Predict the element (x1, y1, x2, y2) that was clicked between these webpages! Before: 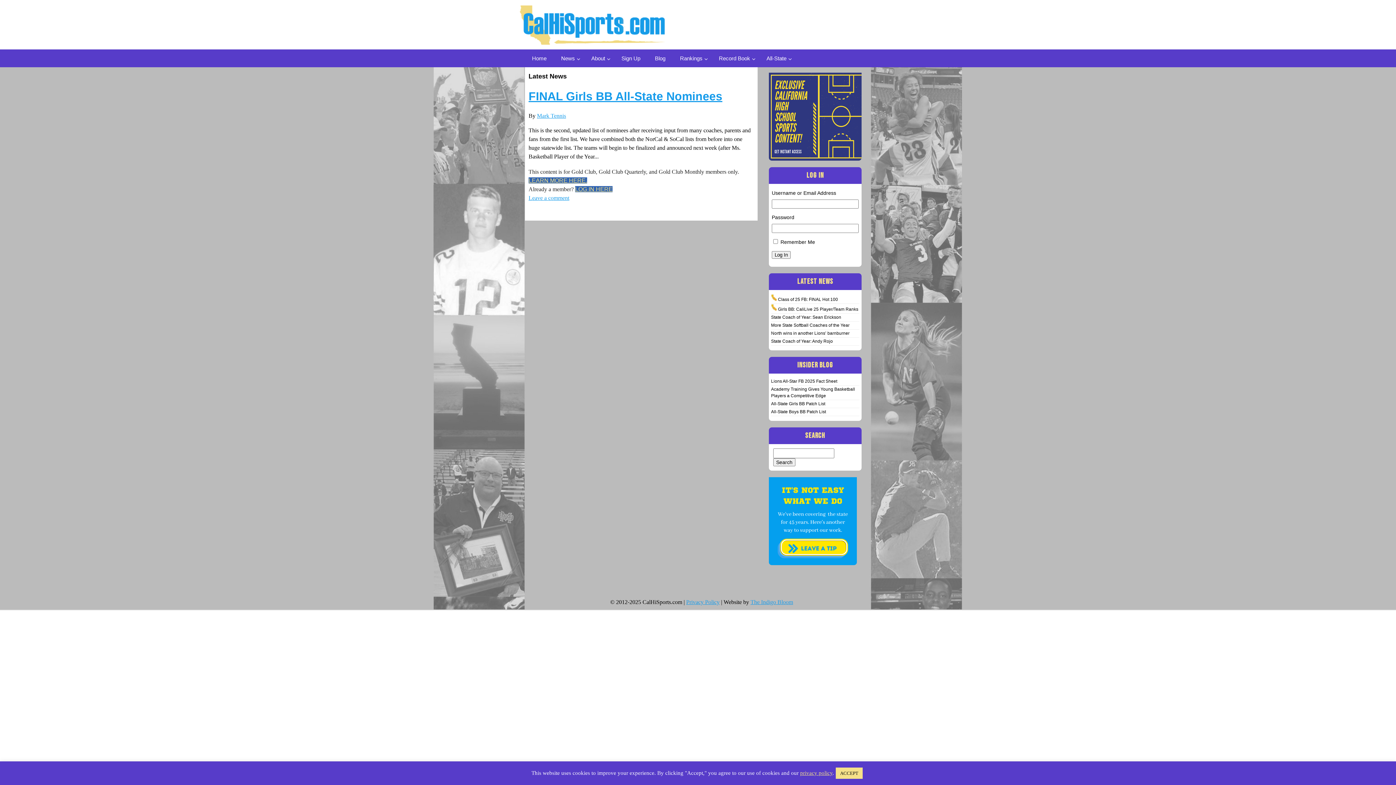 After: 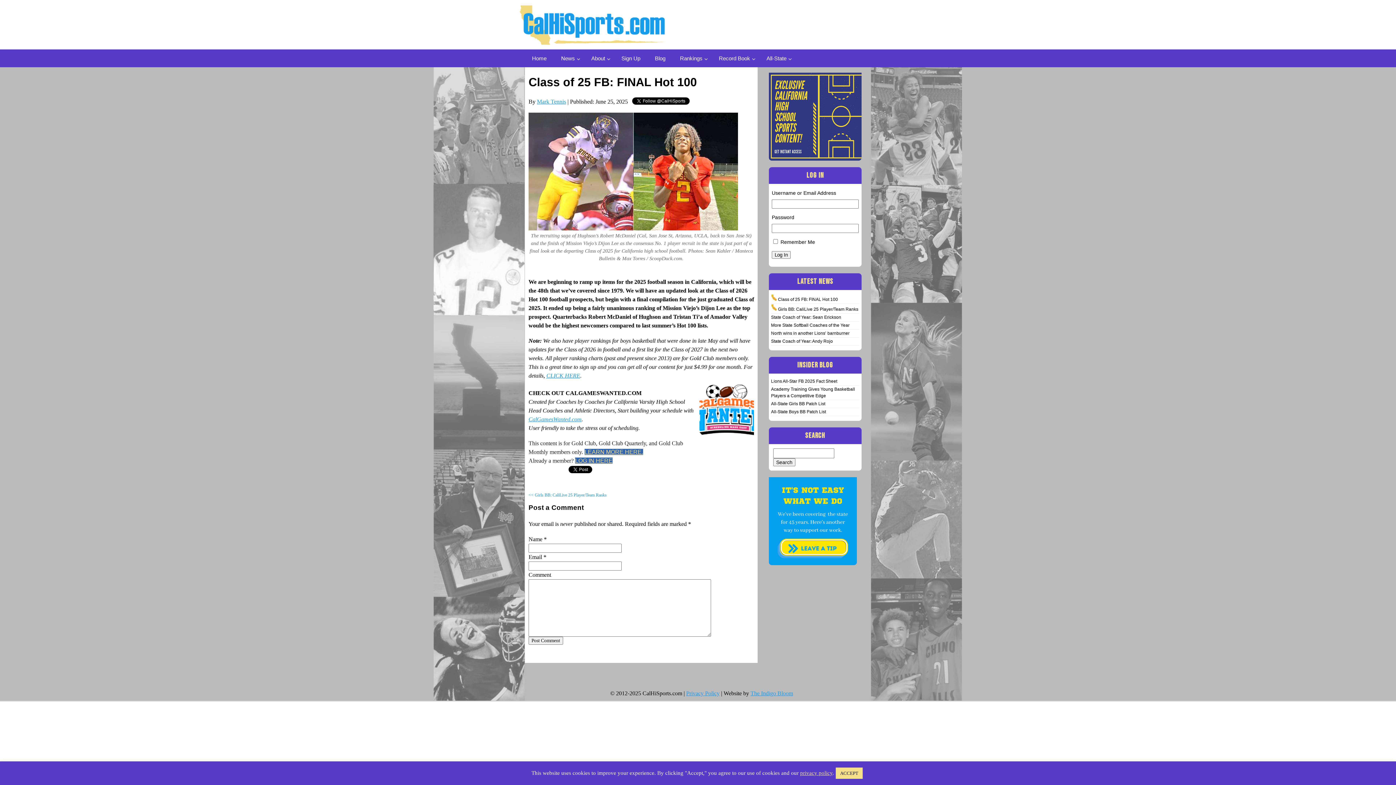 Action: label: Class of 25 FB: FINAL Hot 100 bbox: (778, 297, 838, 302)